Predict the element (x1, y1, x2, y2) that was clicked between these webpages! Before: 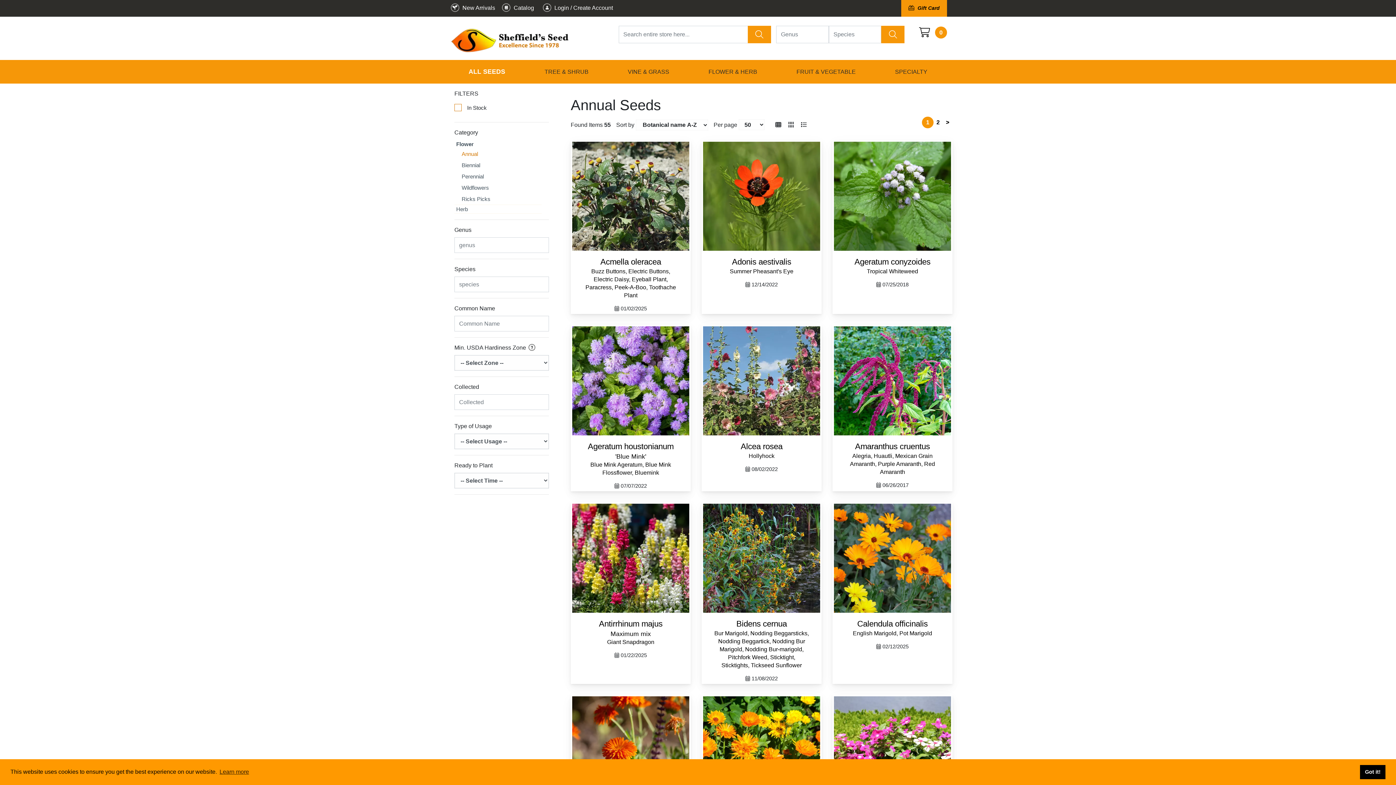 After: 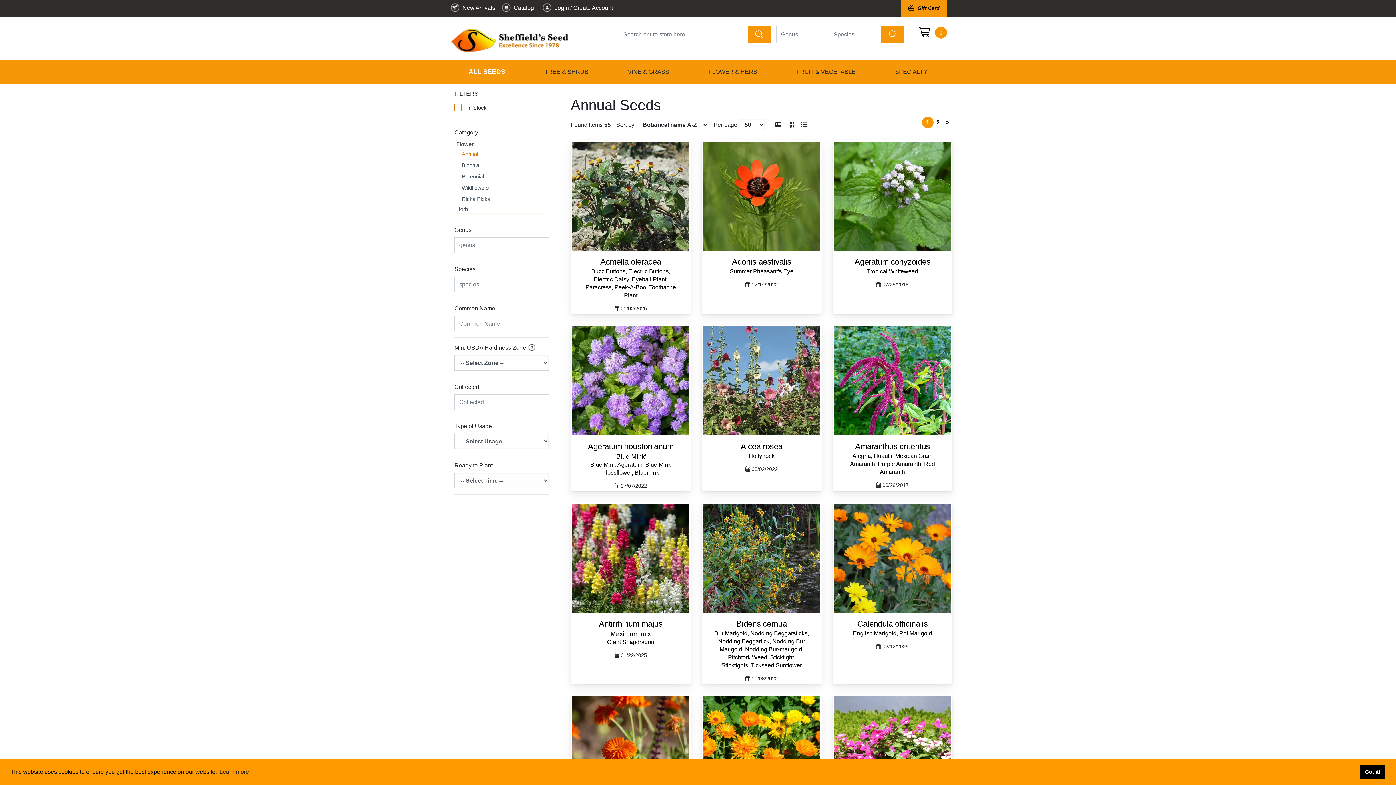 Action: bbox: (460, 148, 541, 159) label: Annual